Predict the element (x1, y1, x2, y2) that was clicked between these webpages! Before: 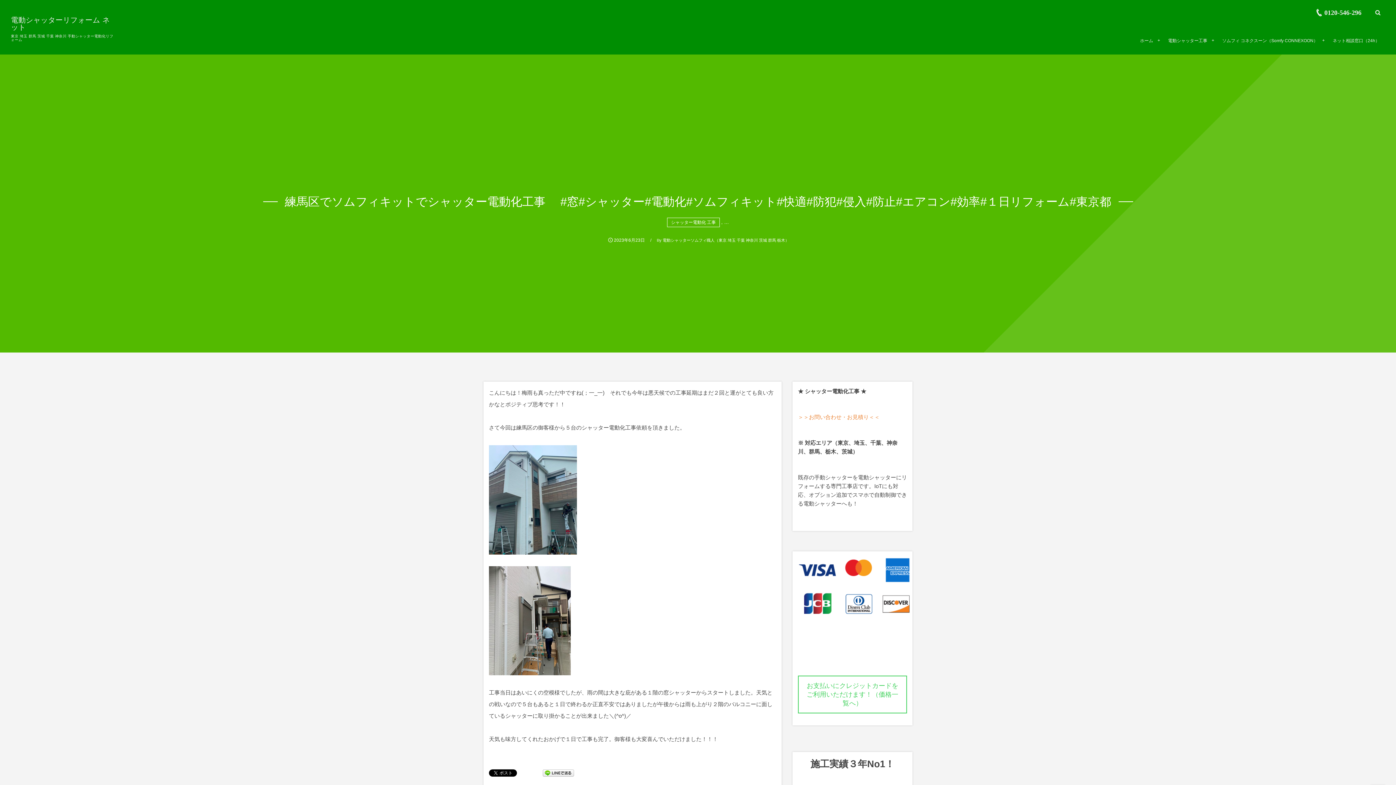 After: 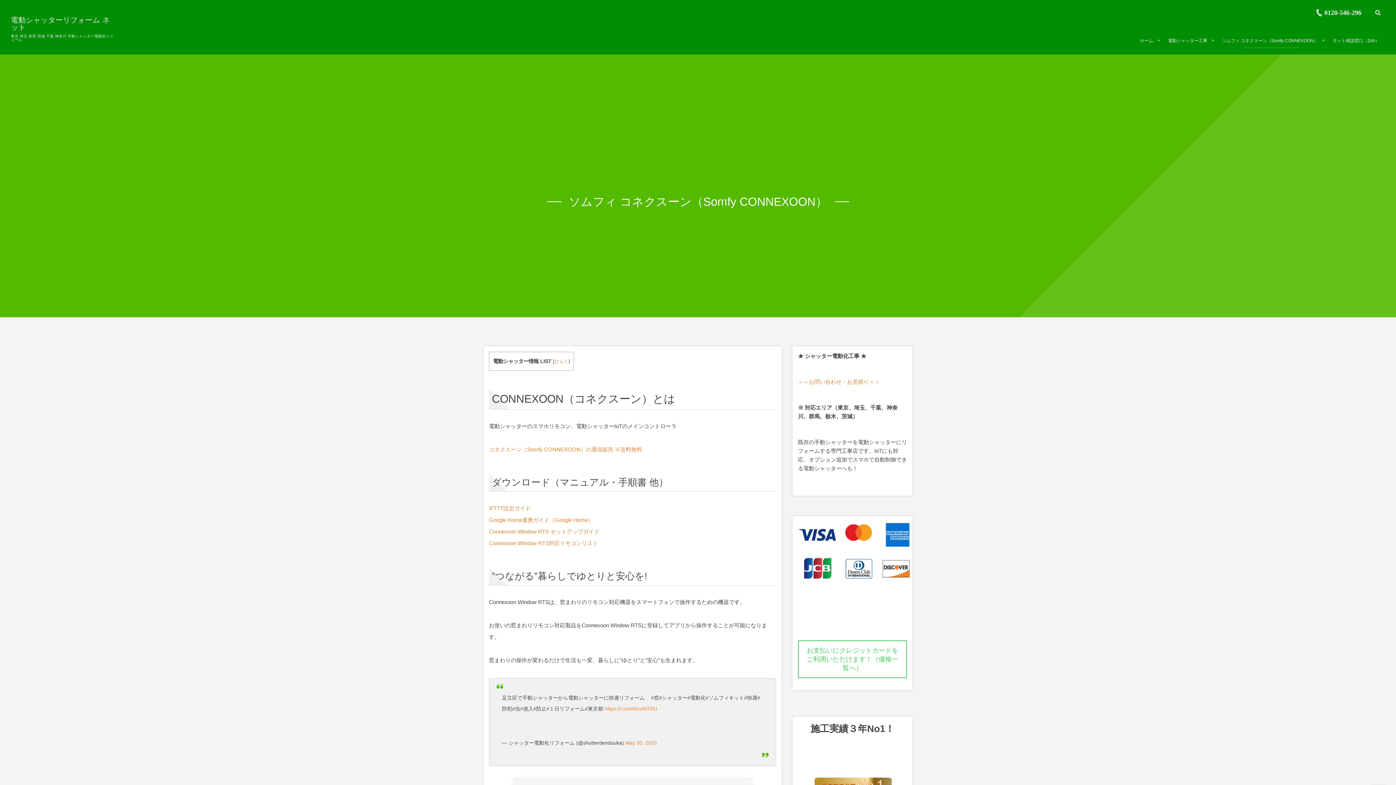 Action: bbox: (1217, 27, 1323, 54) label: ソムフィ コネクスーン（Somfy CONNEXOON）